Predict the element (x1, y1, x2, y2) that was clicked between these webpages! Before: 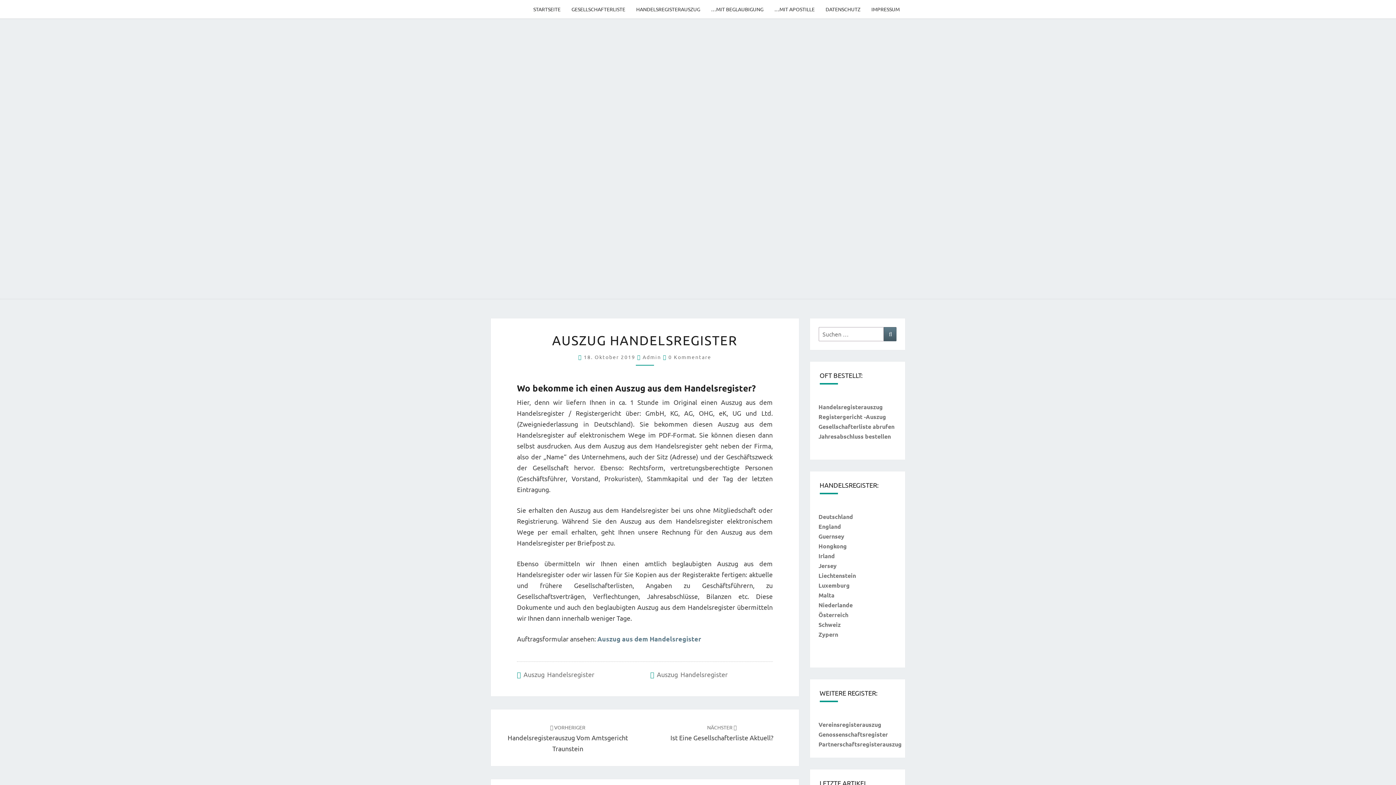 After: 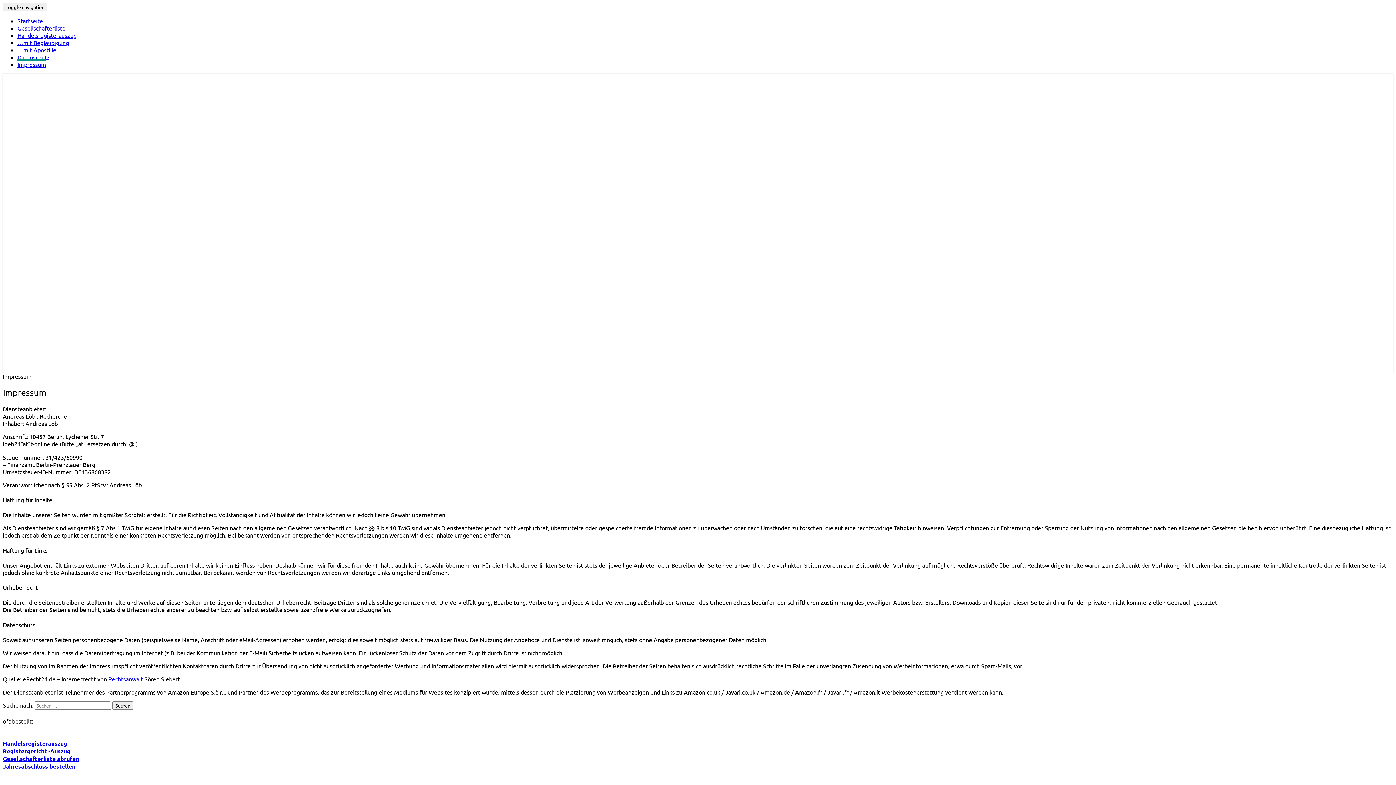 Action: bbox: (866, 0, 905, 18) label: IMPRESSUM